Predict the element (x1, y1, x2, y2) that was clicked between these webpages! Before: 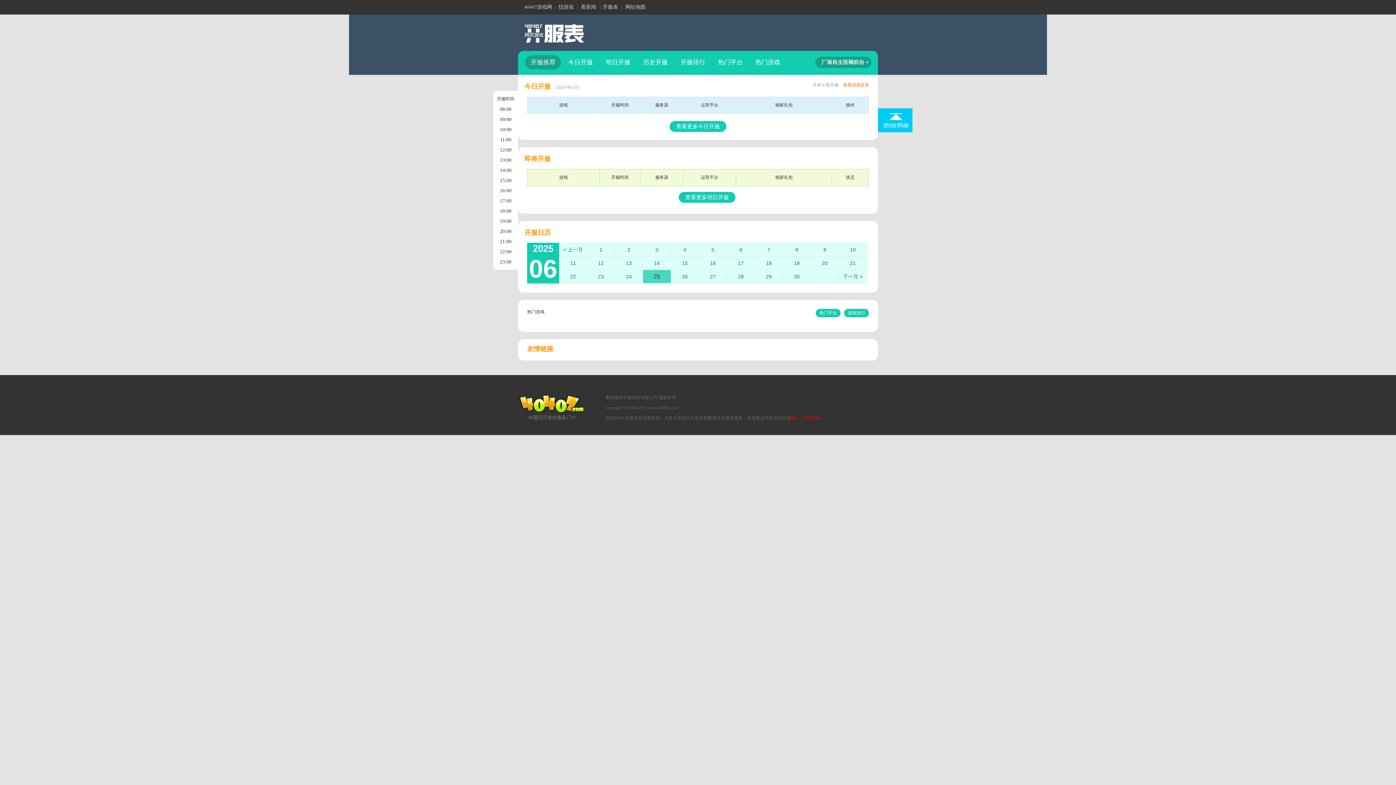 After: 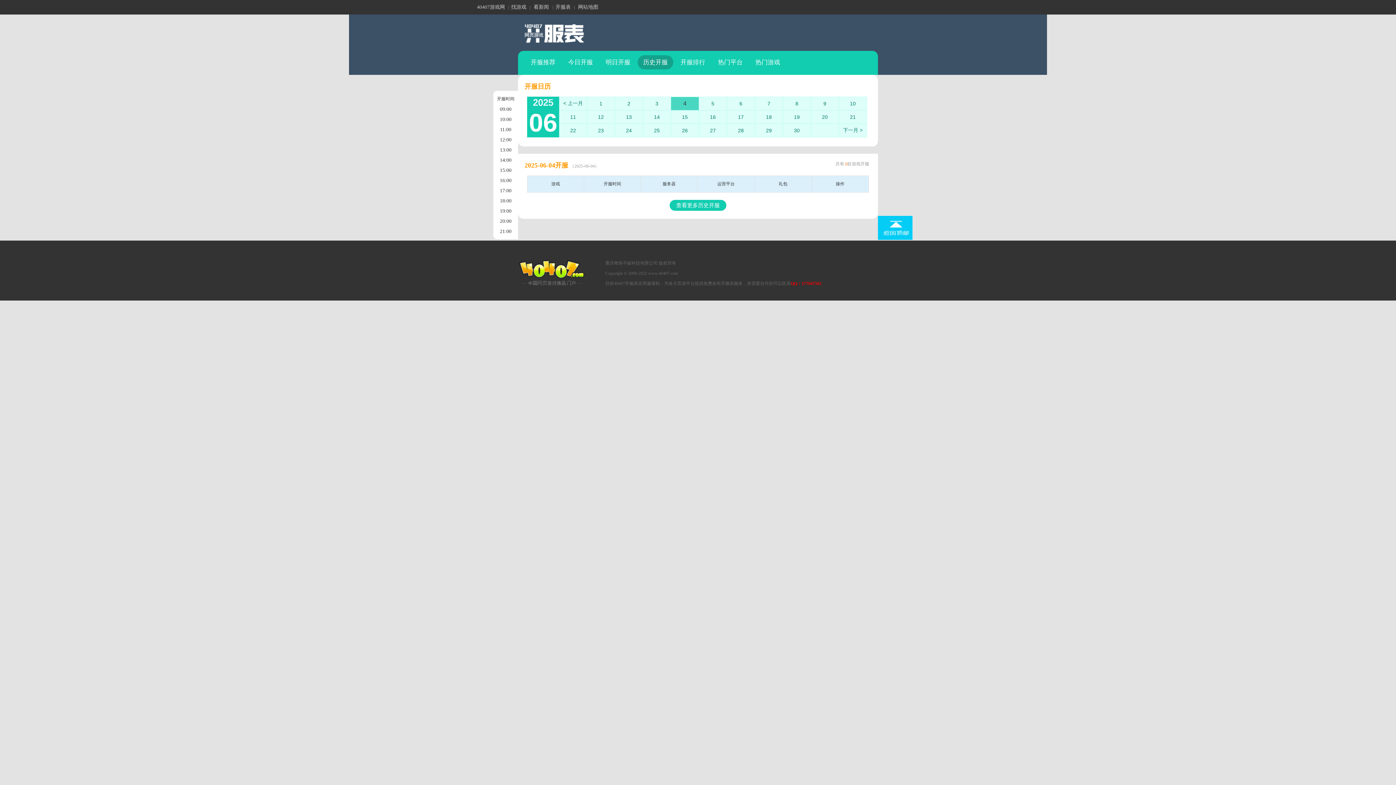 Action: bbox: (671, 243, 698, 256) label: 4